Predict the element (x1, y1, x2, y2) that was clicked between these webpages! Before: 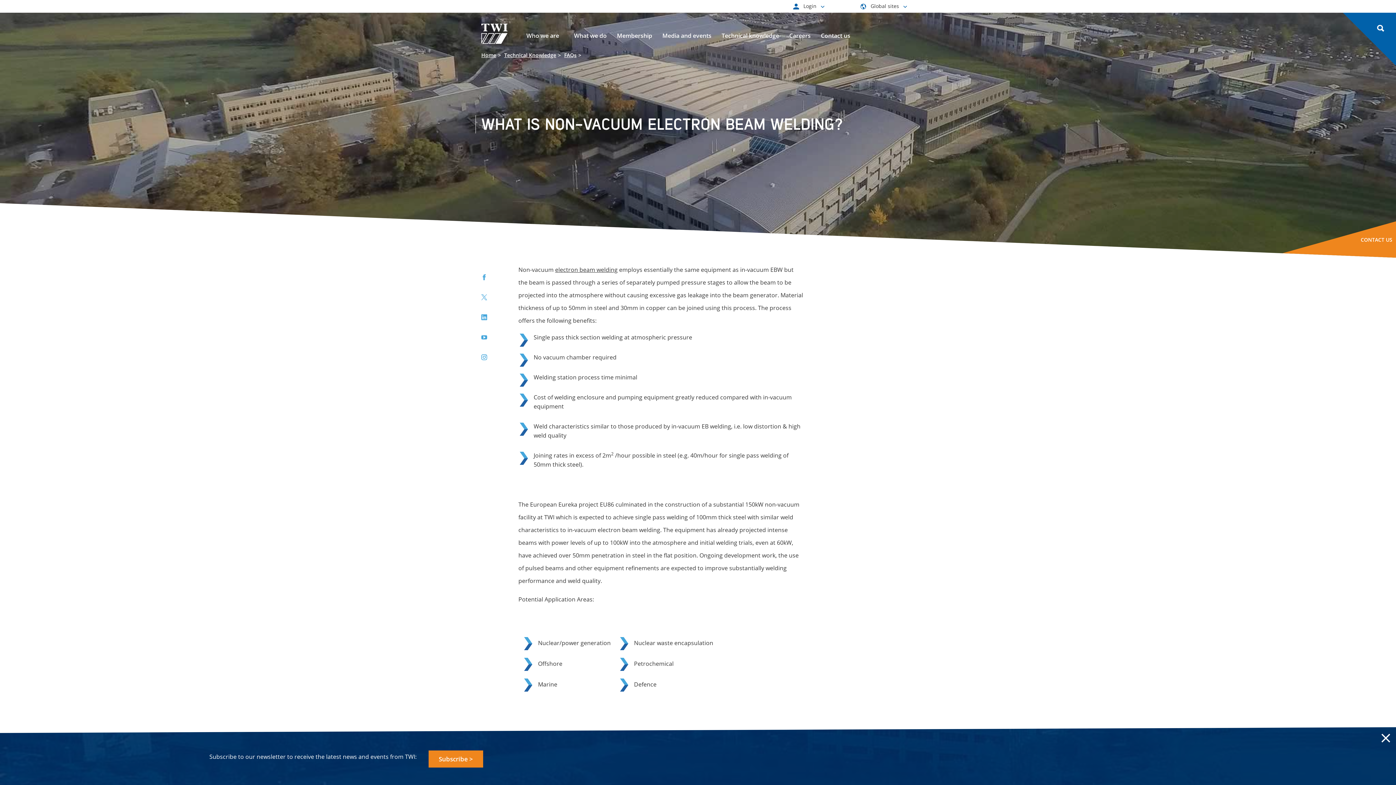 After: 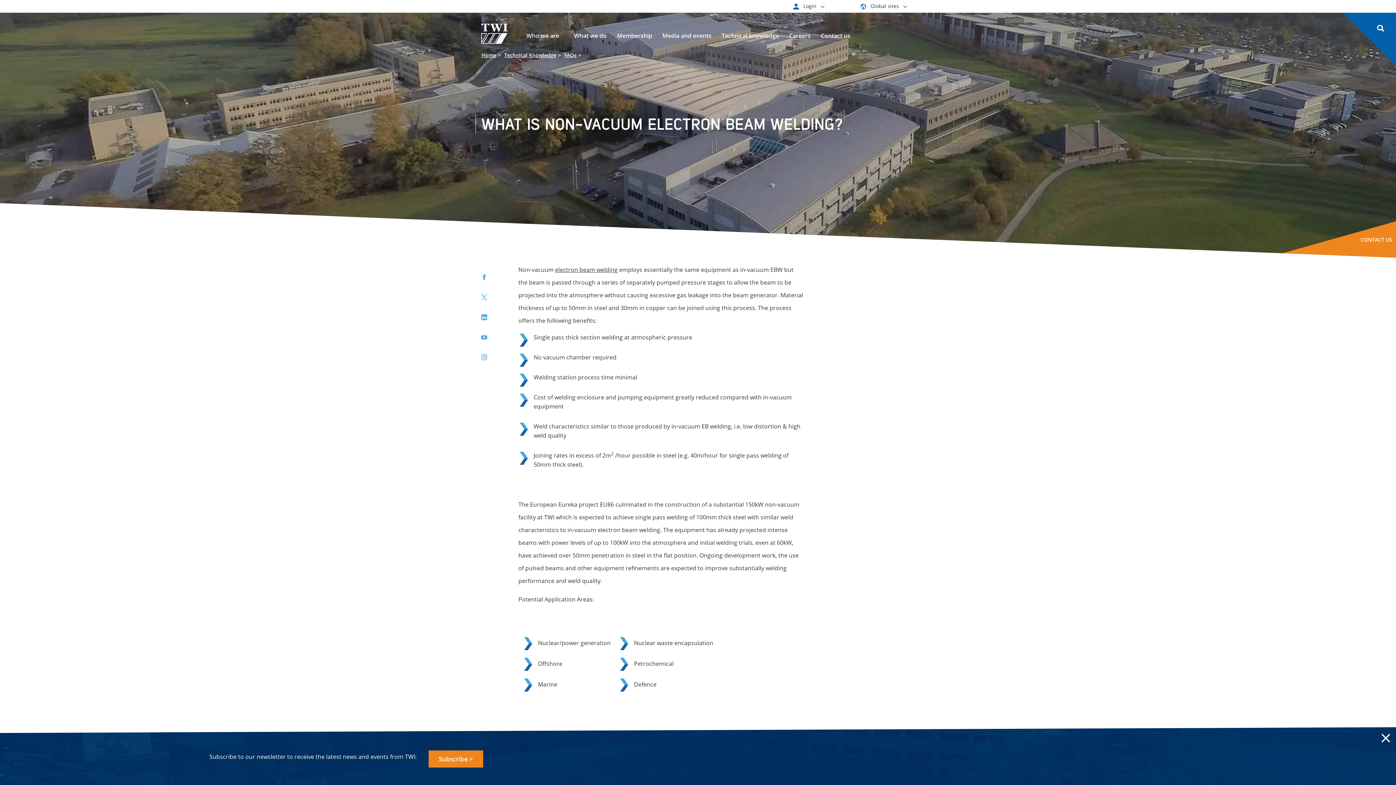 Action: label: Twitter bbox: (481, 292, 487, 300)